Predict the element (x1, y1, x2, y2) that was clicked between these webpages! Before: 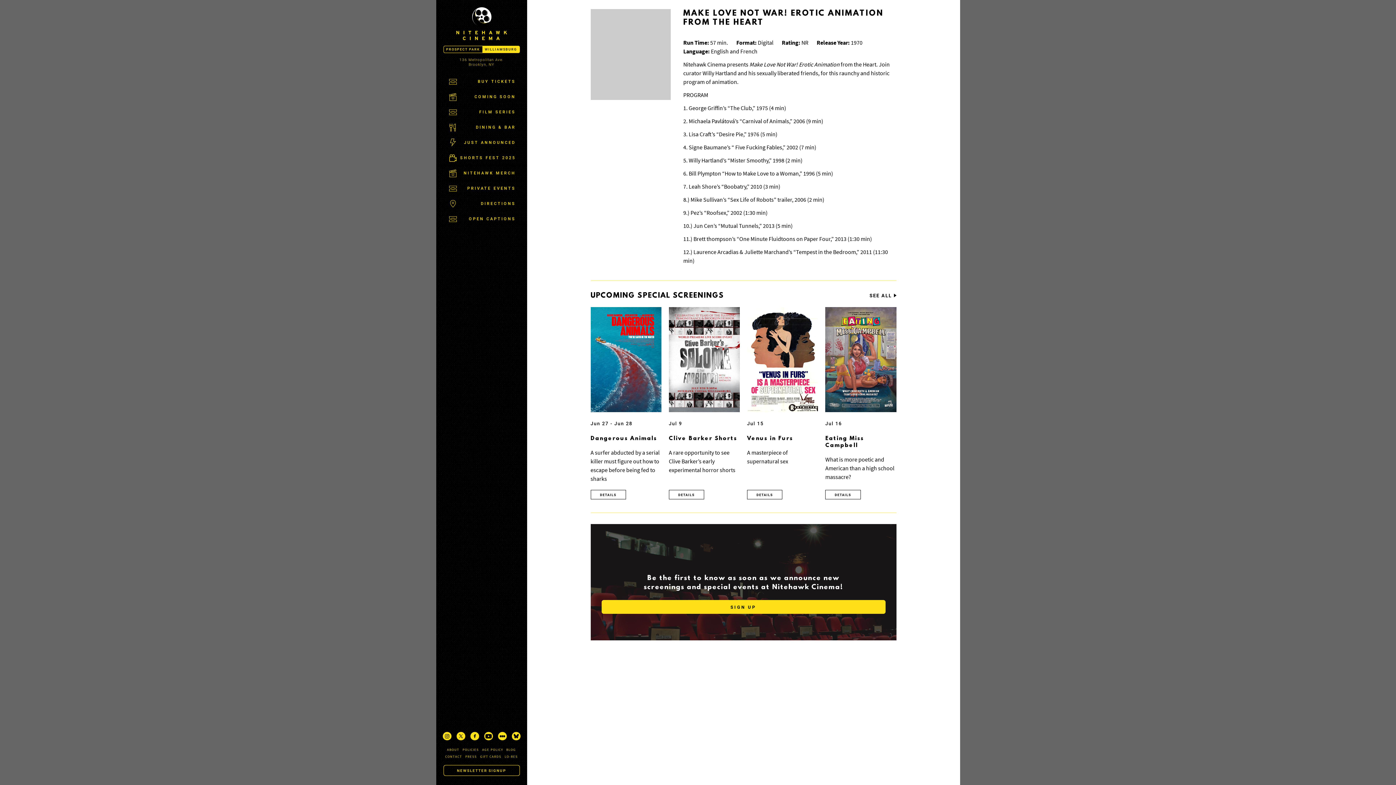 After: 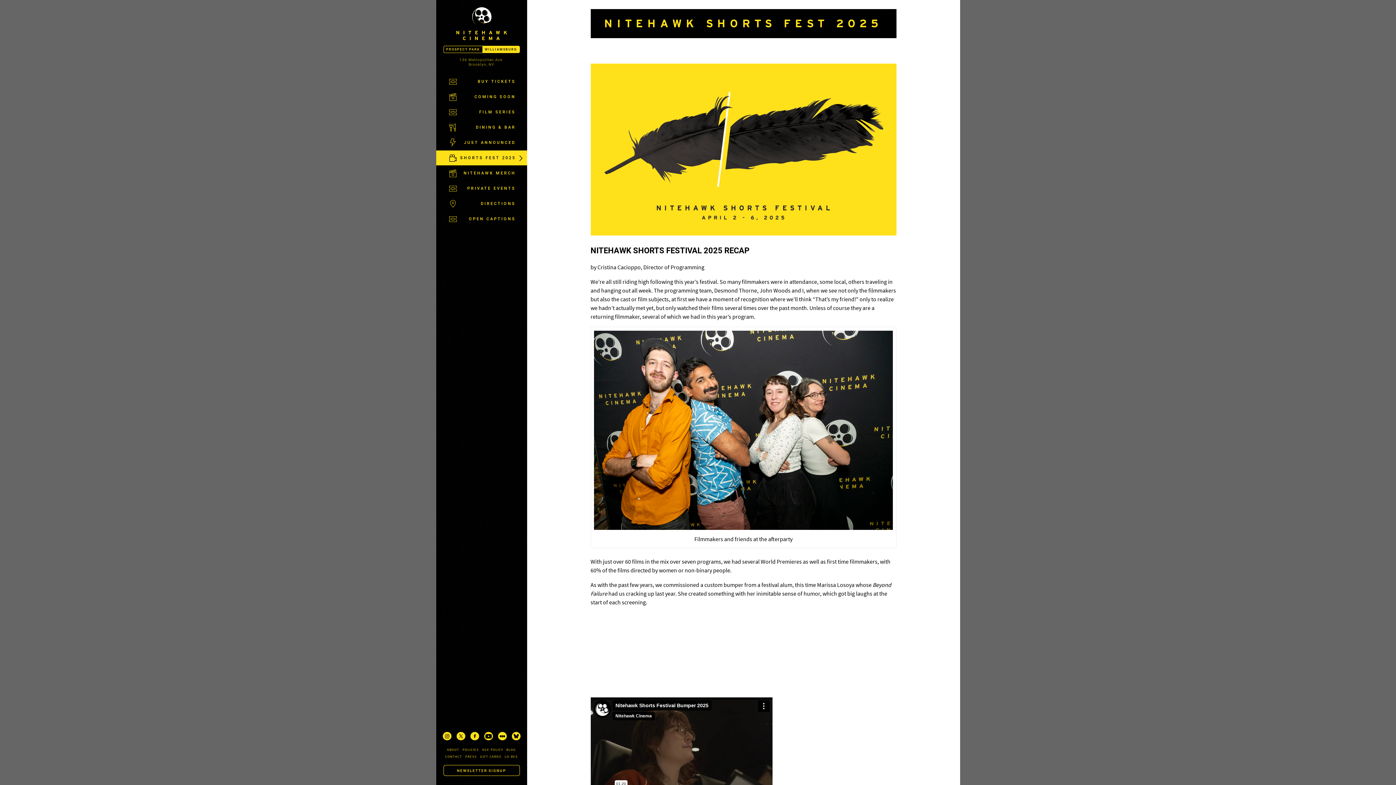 Action: bbox: (436, 150, 527, 165) label: SHORTS FEST 2025